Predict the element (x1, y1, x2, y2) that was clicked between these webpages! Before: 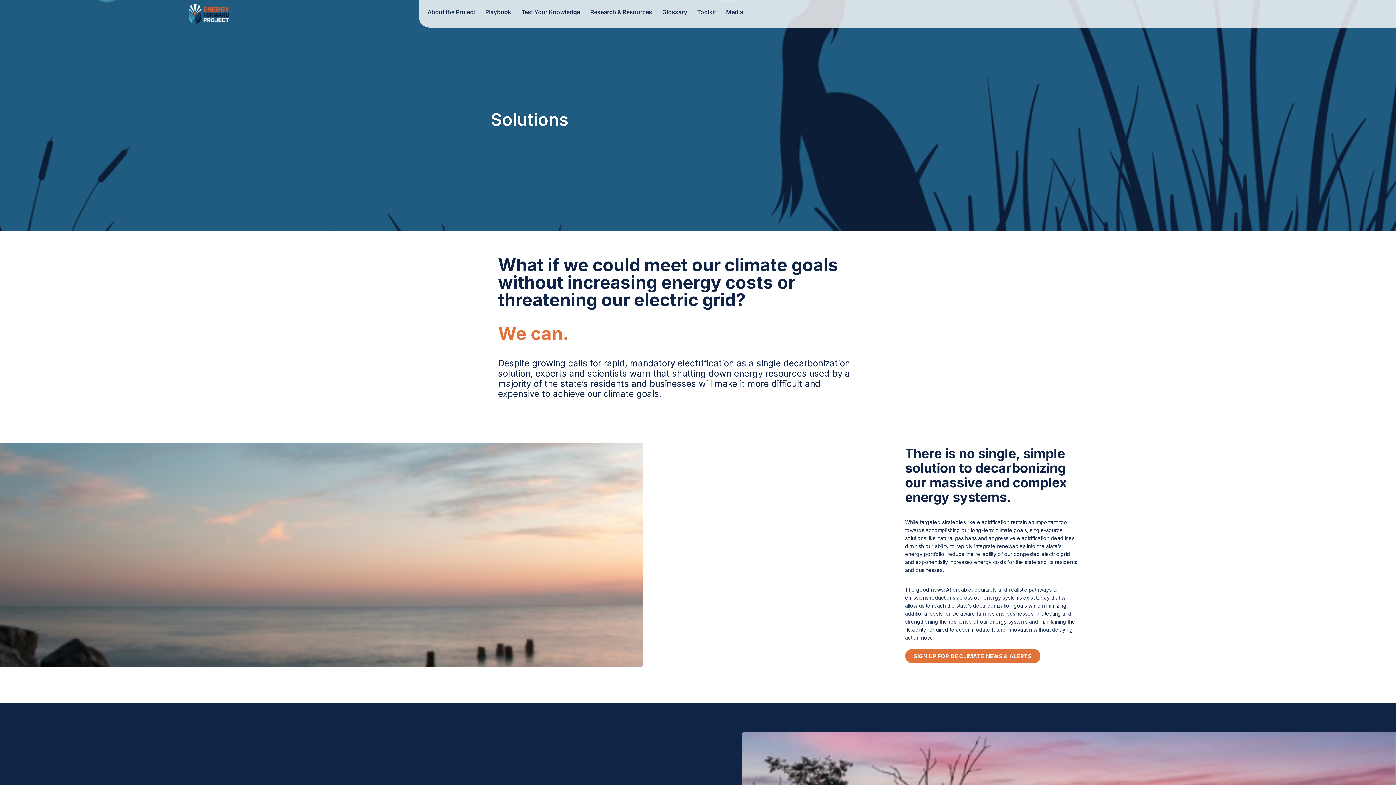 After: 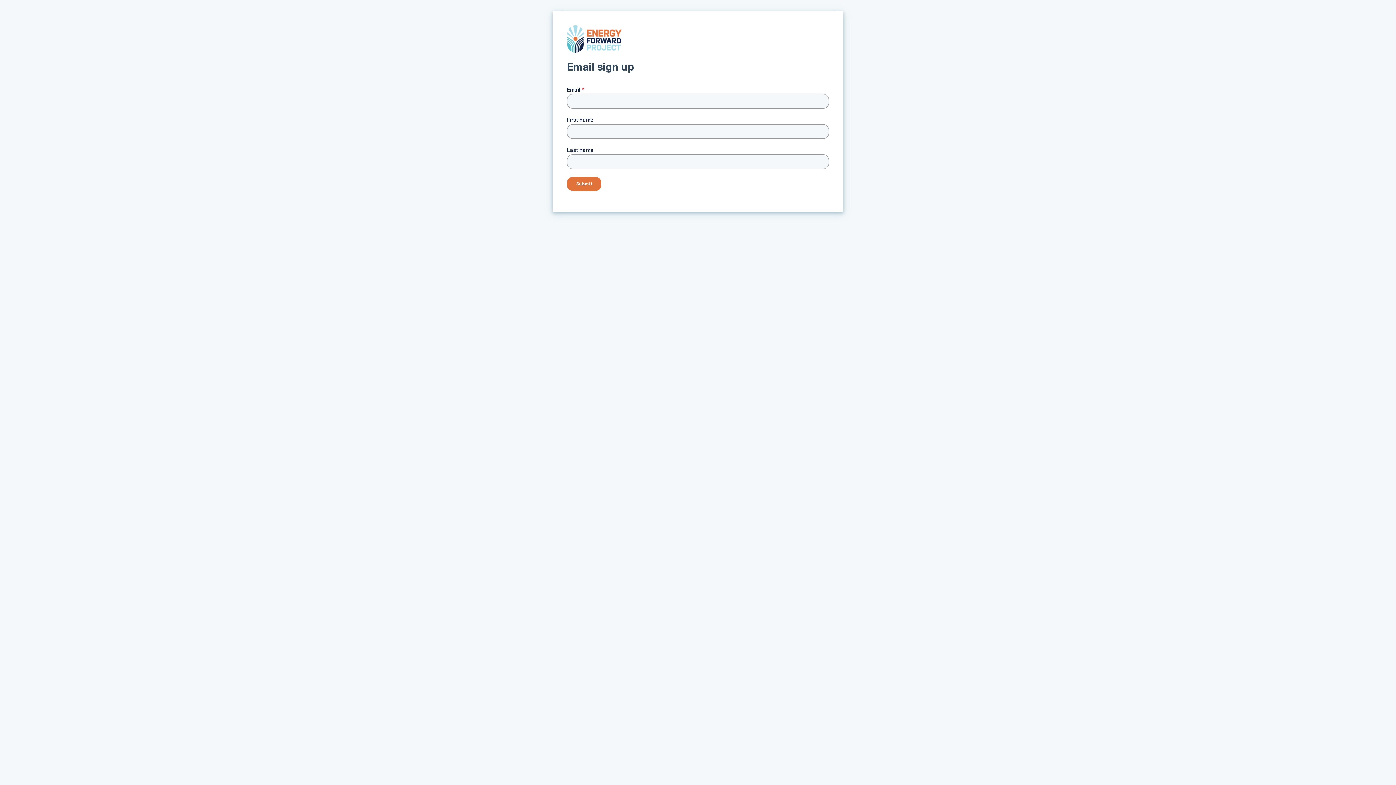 Action: bbox: (905, 649, 1040, 663) label: SIGN UP FOR DE CLIMATE NEWS & ALERTS